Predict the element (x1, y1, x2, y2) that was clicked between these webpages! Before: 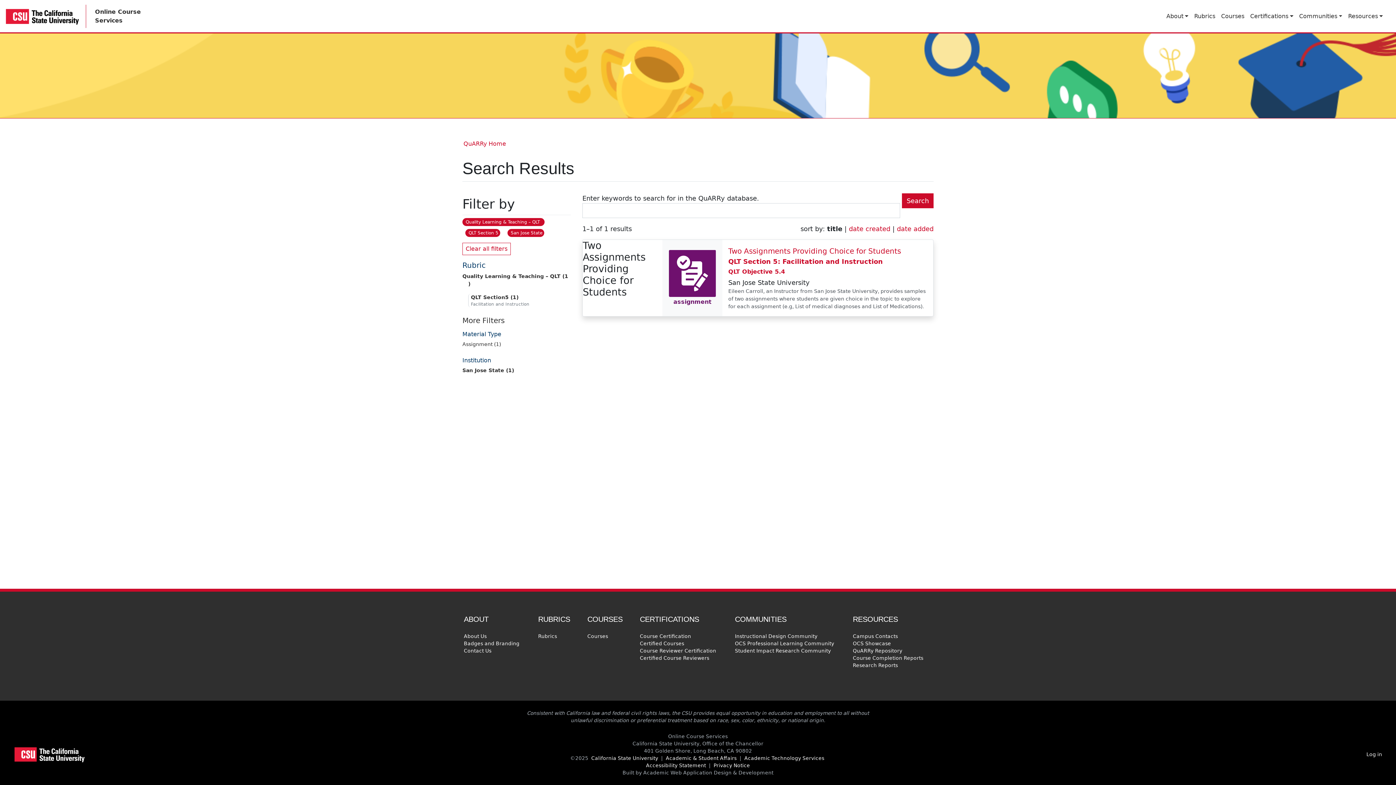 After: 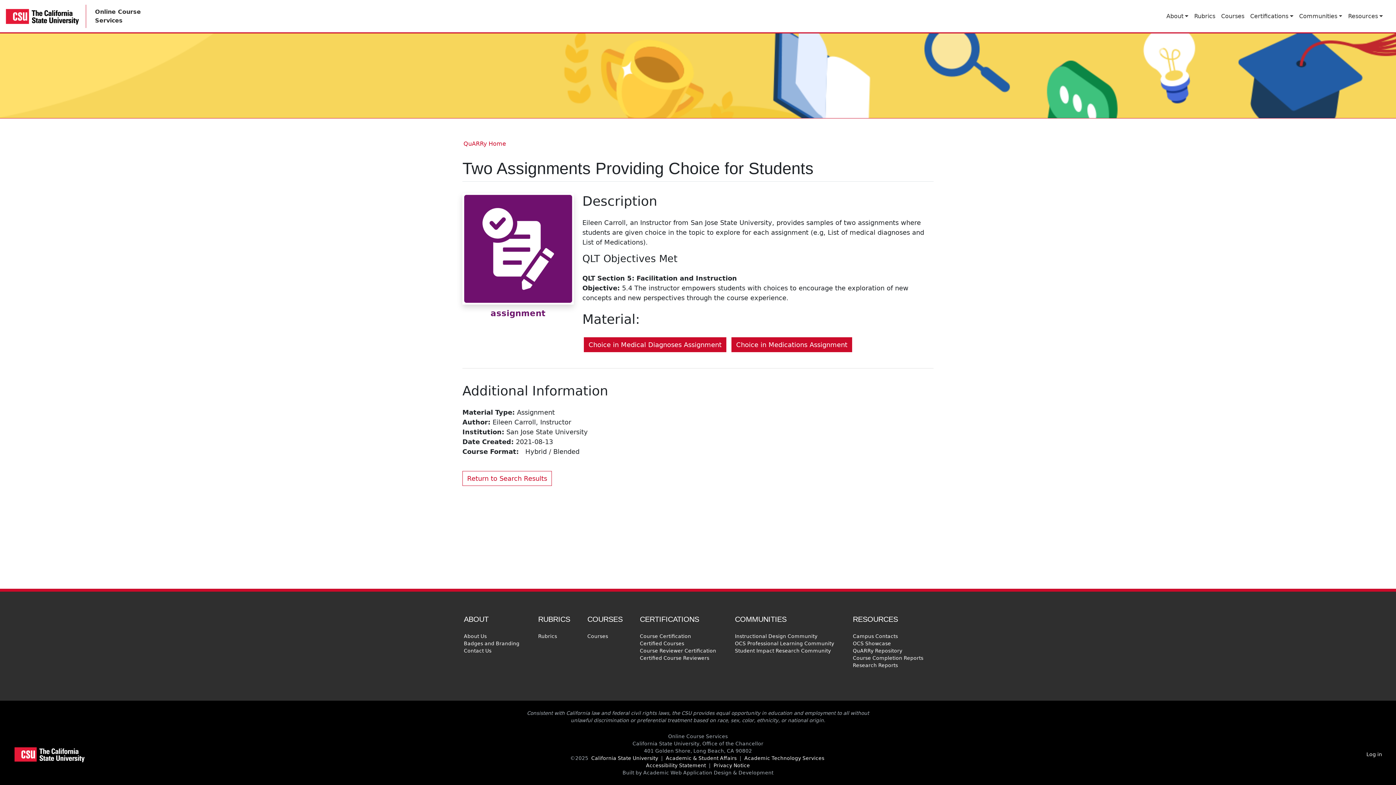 Action: label: assignment bbox: (668, 249, 716, 306)